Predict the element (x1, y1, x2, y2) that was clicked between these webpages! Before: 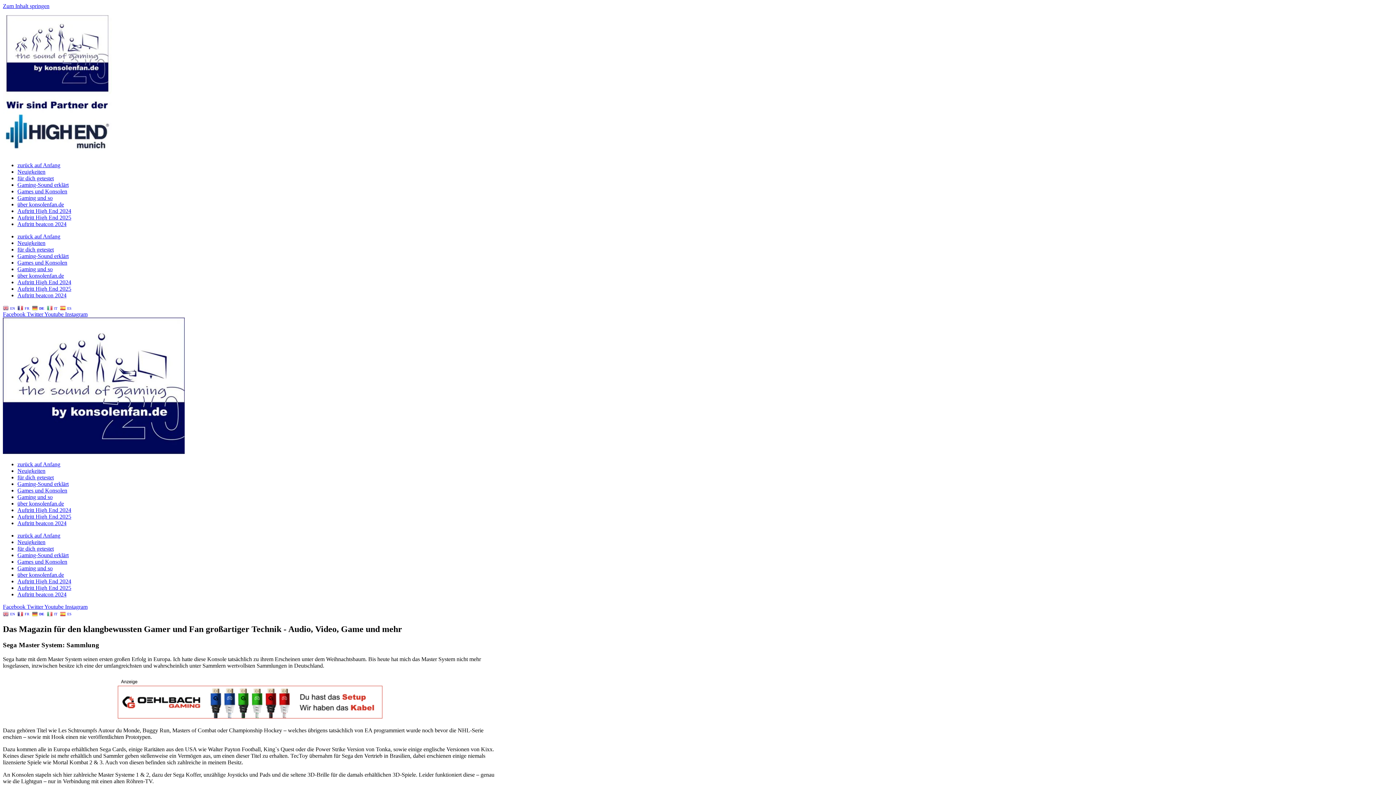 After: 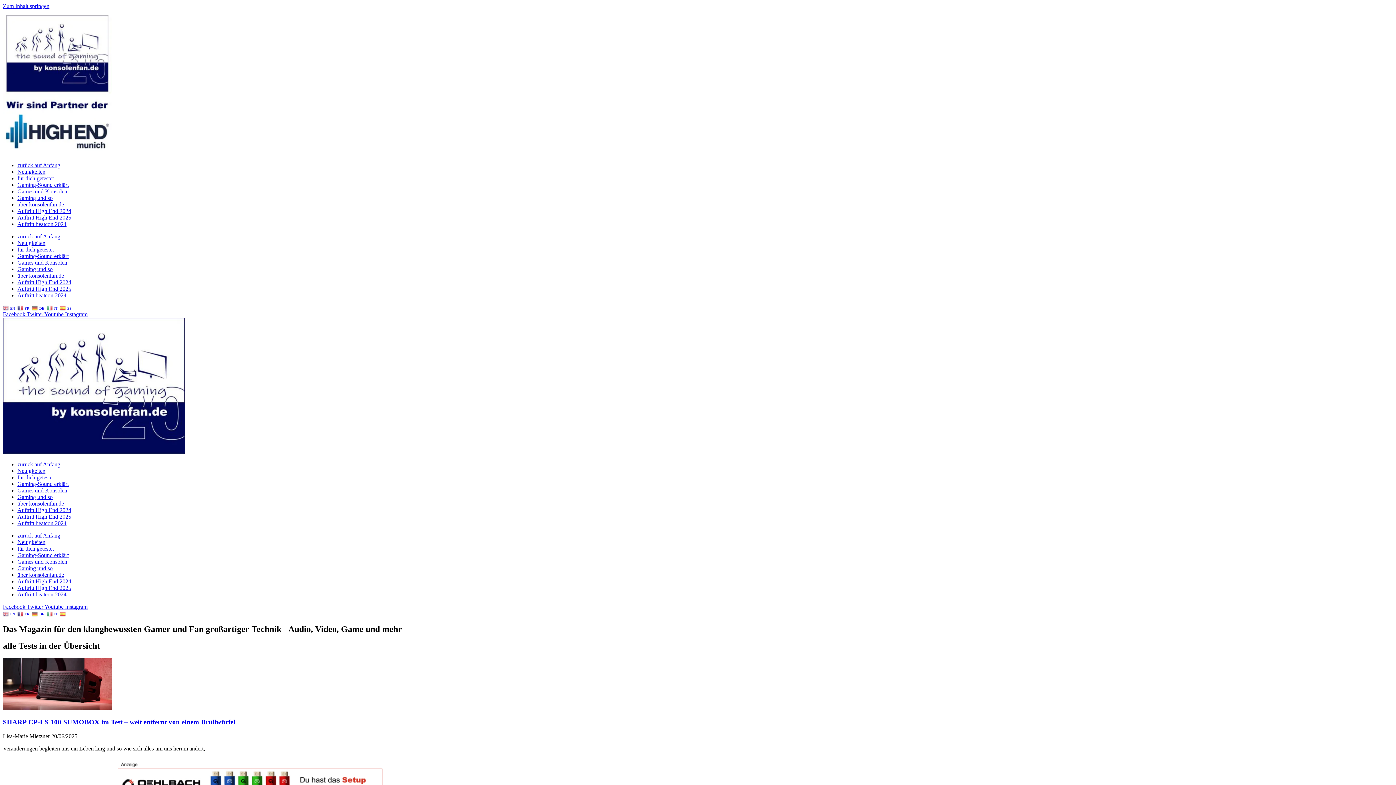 Action: bbox: (17, 545, 53, 552) label: für dich getestet